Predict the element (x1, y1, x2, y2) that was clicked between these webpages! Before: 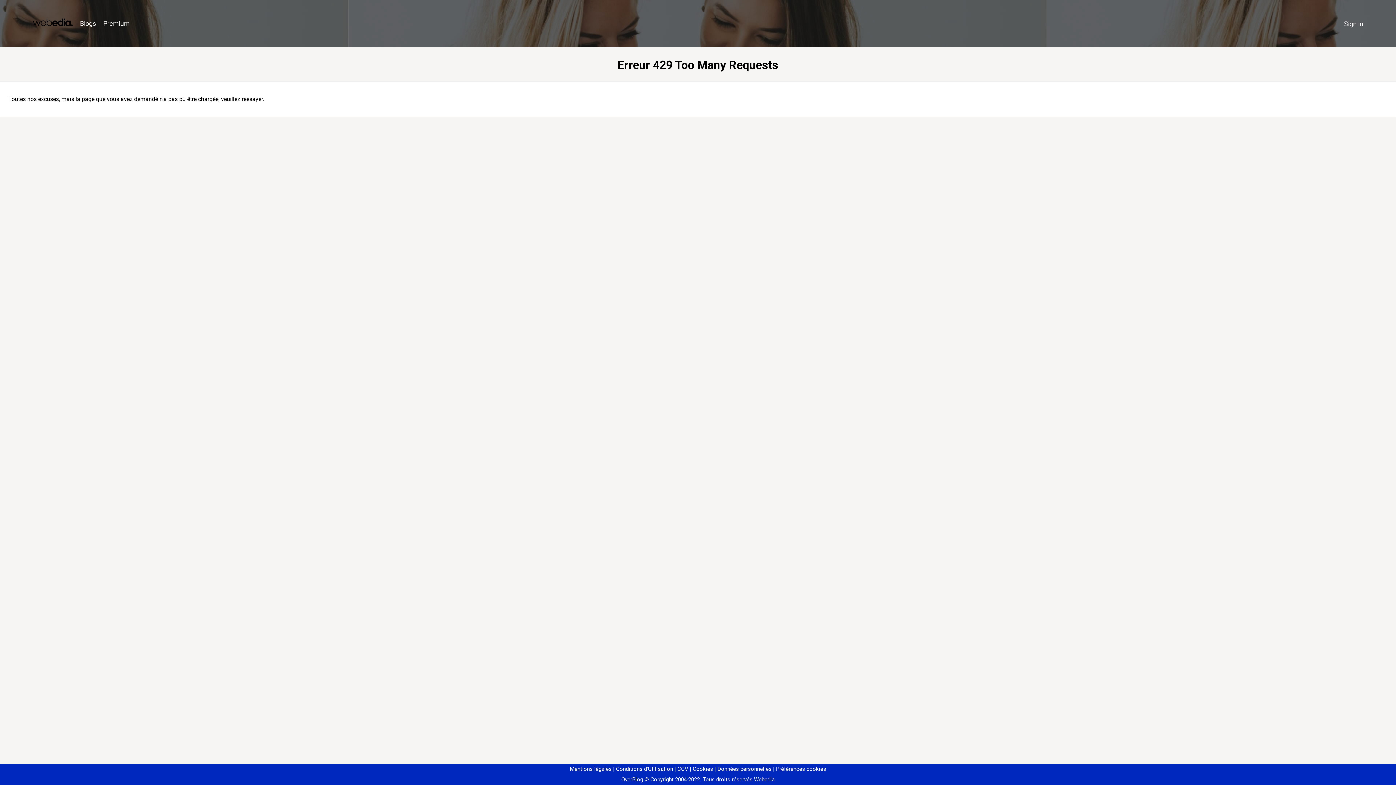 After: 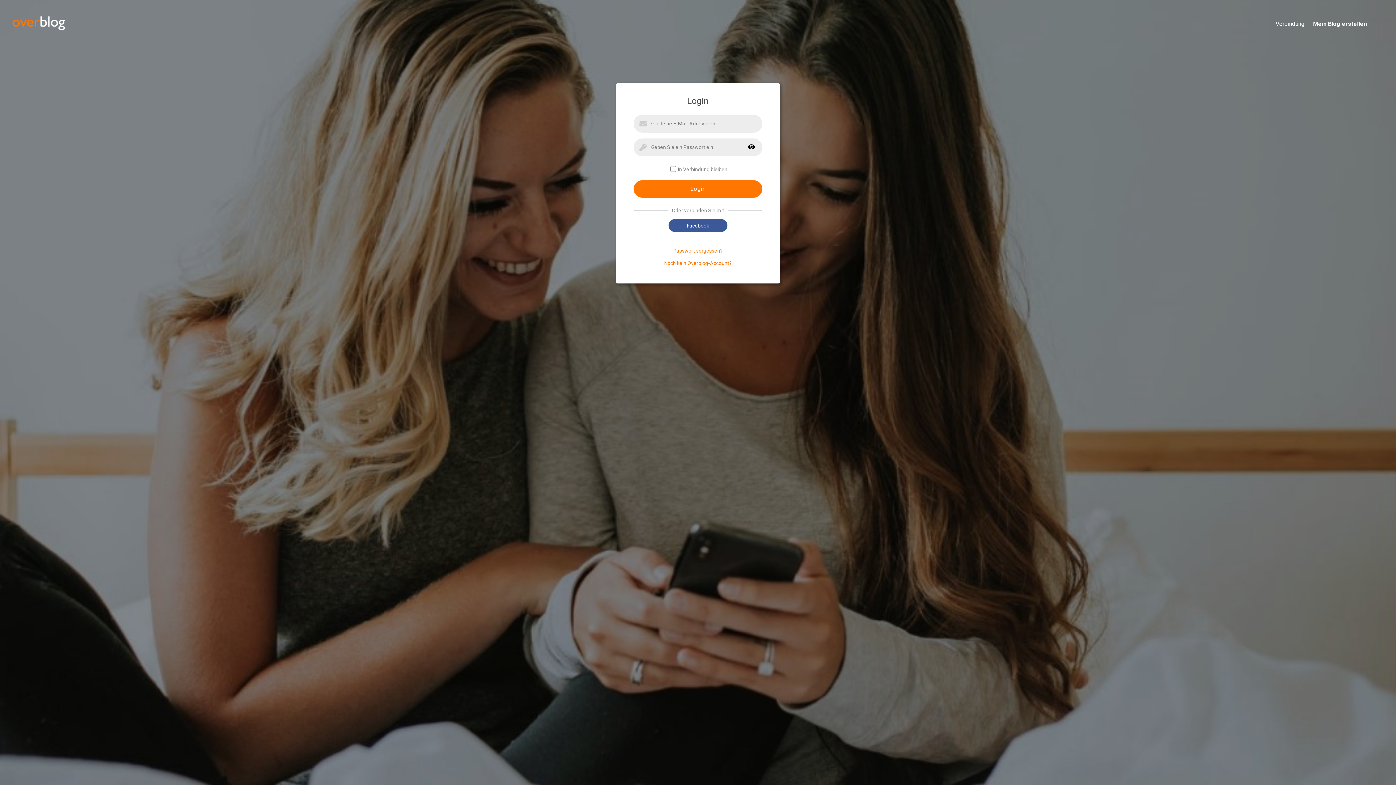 Action: bbox: (1340, 16, 1367, 31) label: Sign in